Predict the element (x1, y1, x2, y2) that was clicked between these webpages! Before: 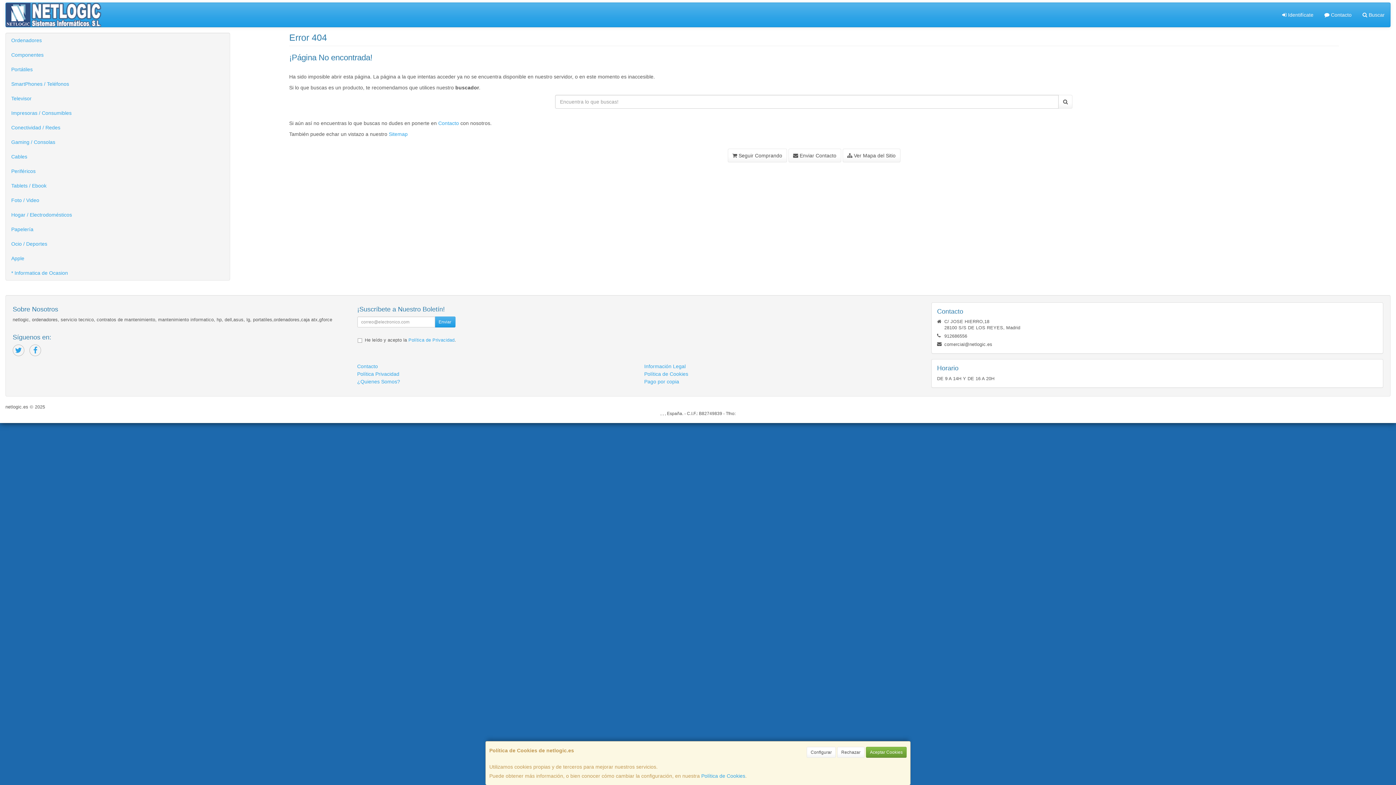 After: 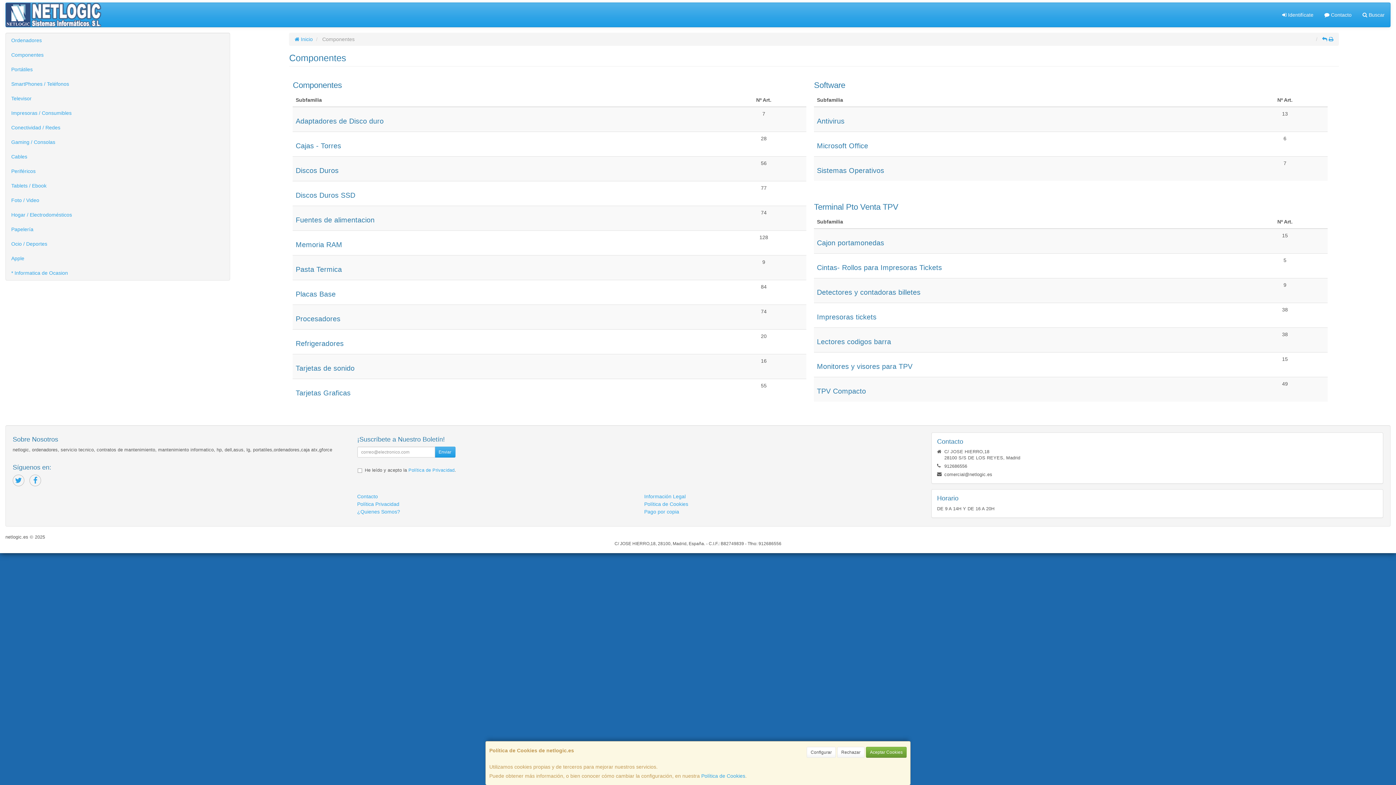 Action: bbox: (5, 47, 229, 62) label: Componentes